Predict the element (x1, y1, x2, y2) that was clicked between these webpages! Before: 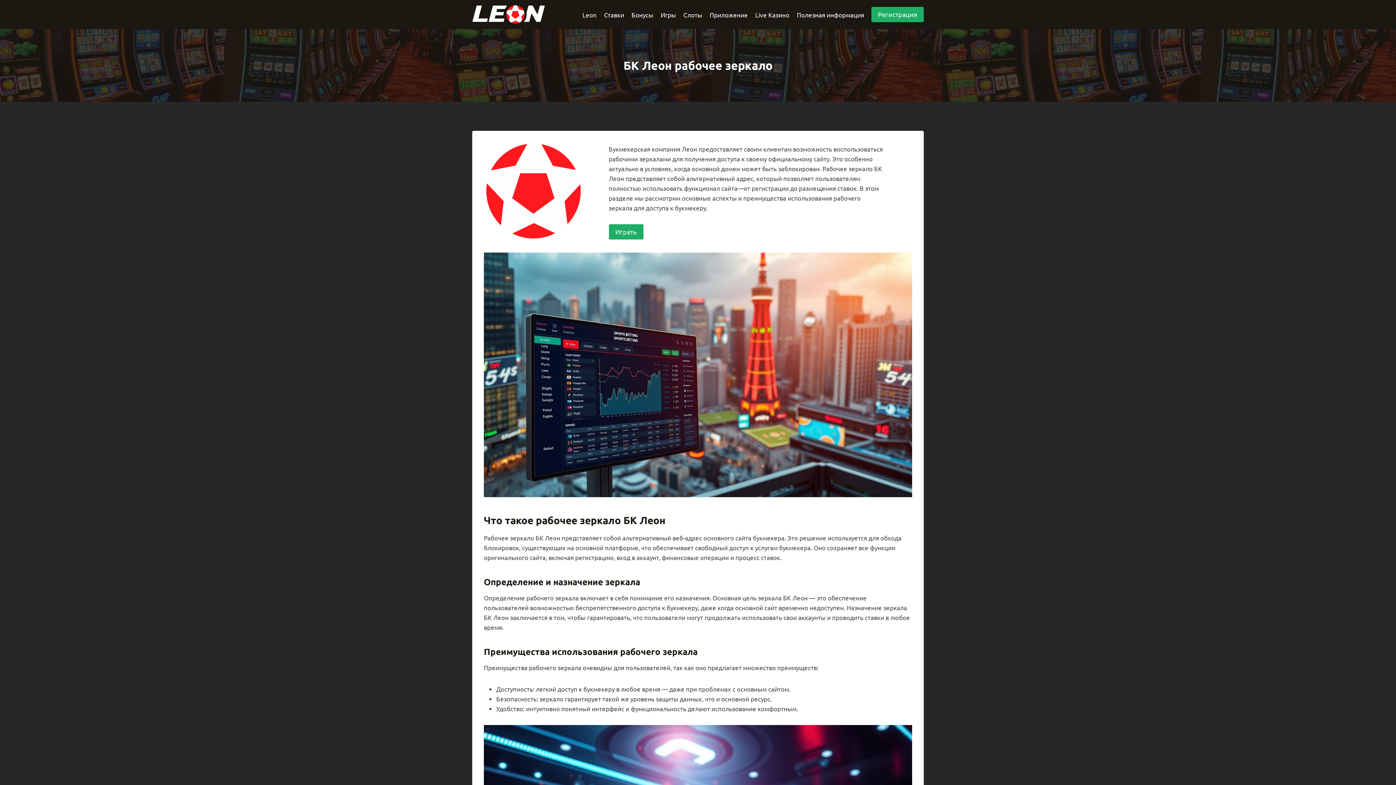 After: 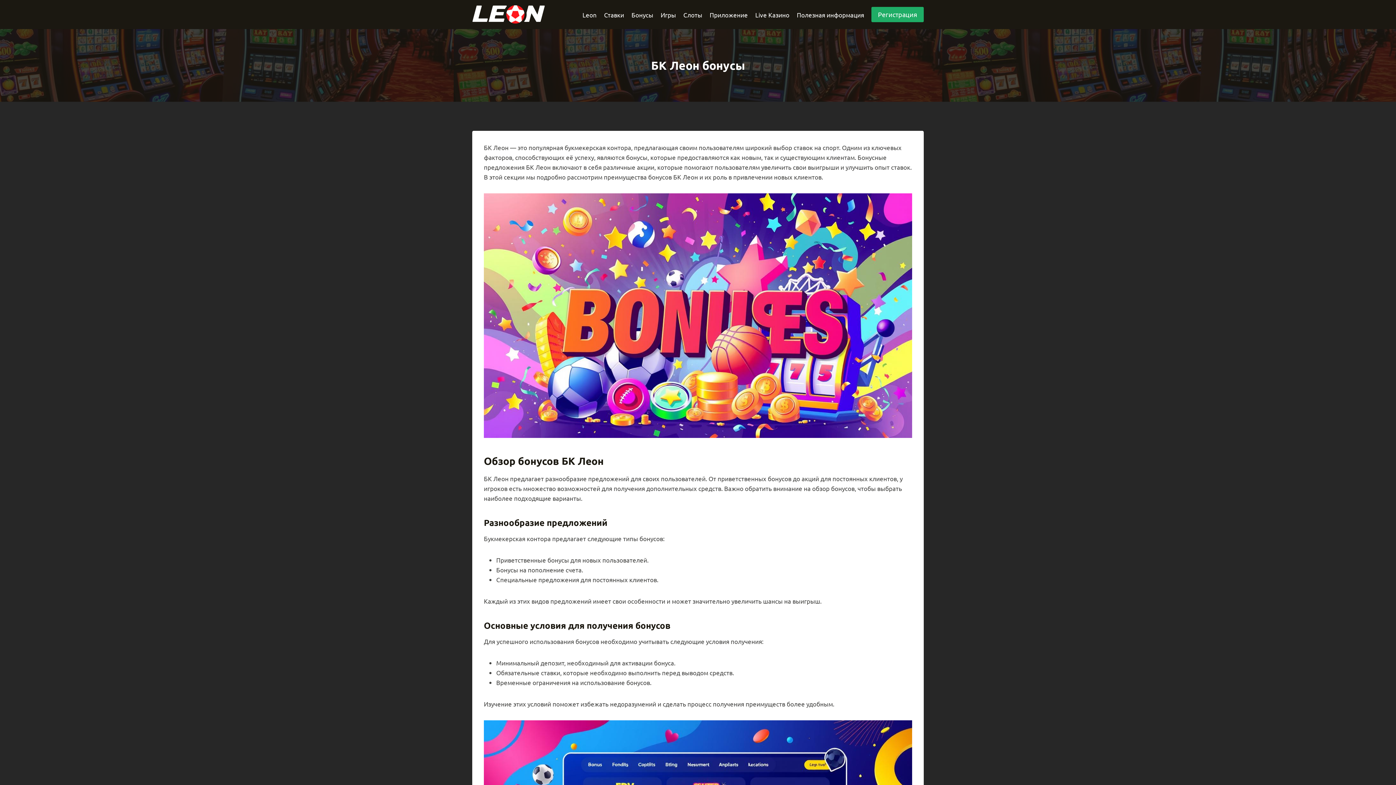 Action: label: Бонусы bbox: (627, 5, 657, 23)